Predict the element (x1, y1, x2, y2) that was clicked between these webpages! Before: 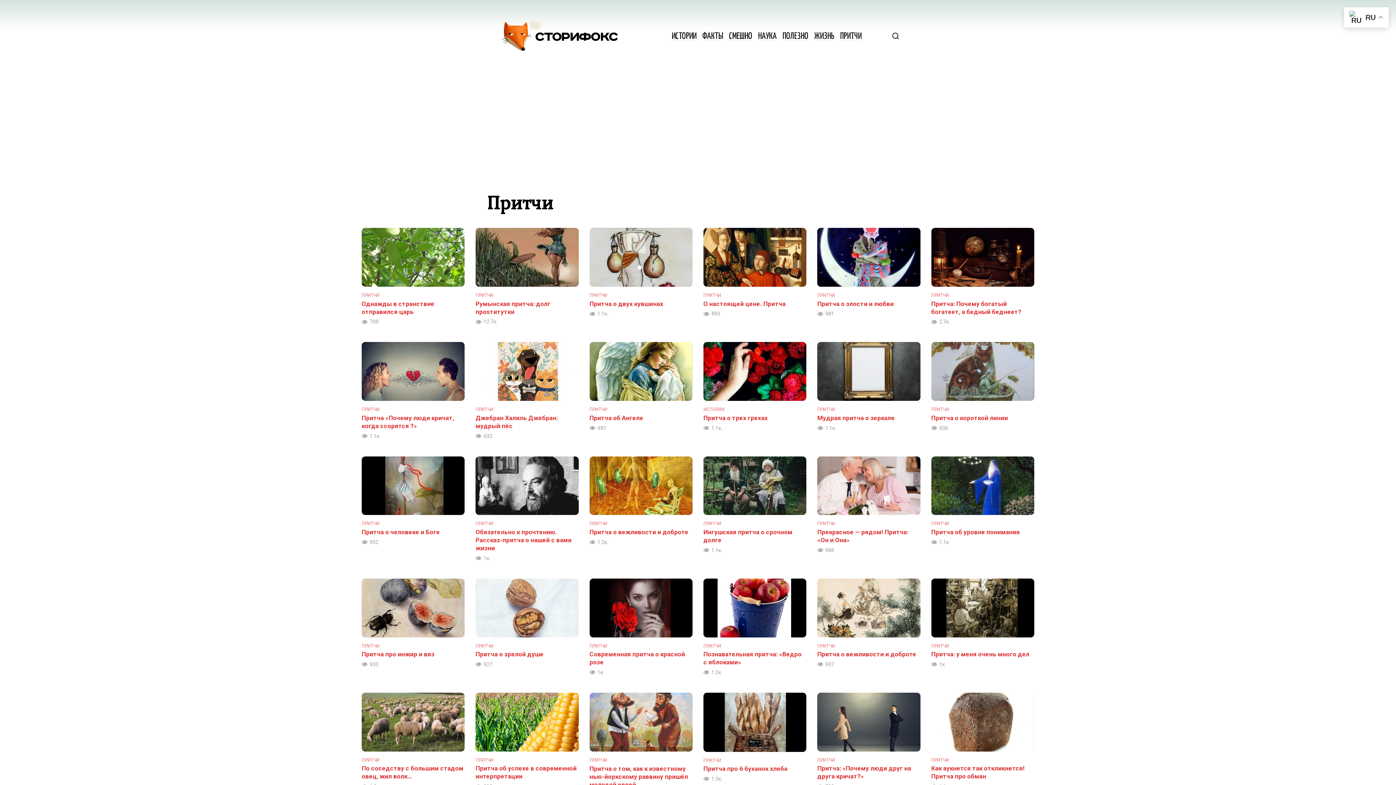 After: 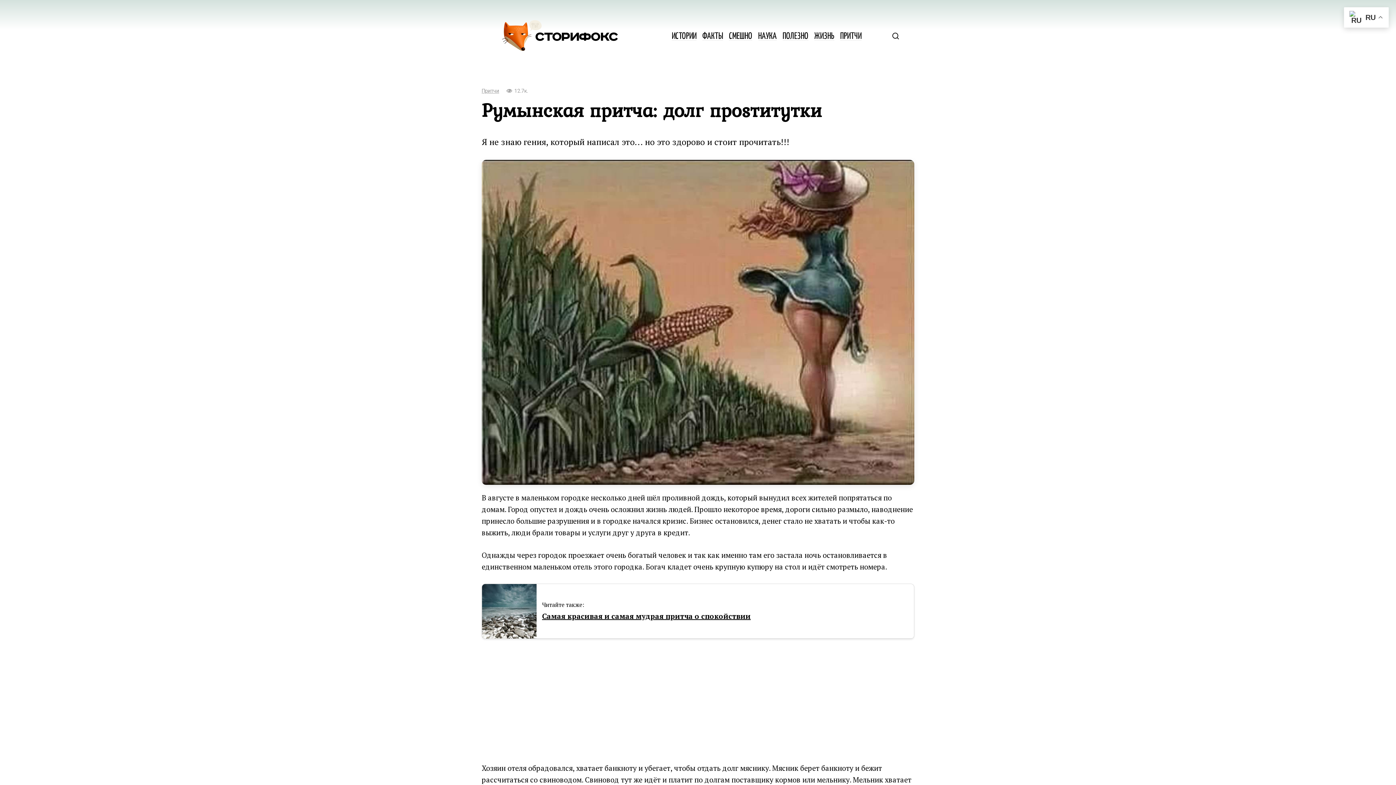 Action: bbox: (475, 228, 578, 325) label: ПРИТЧИ
Румынская притча: долг проsтитутки
12.7к.